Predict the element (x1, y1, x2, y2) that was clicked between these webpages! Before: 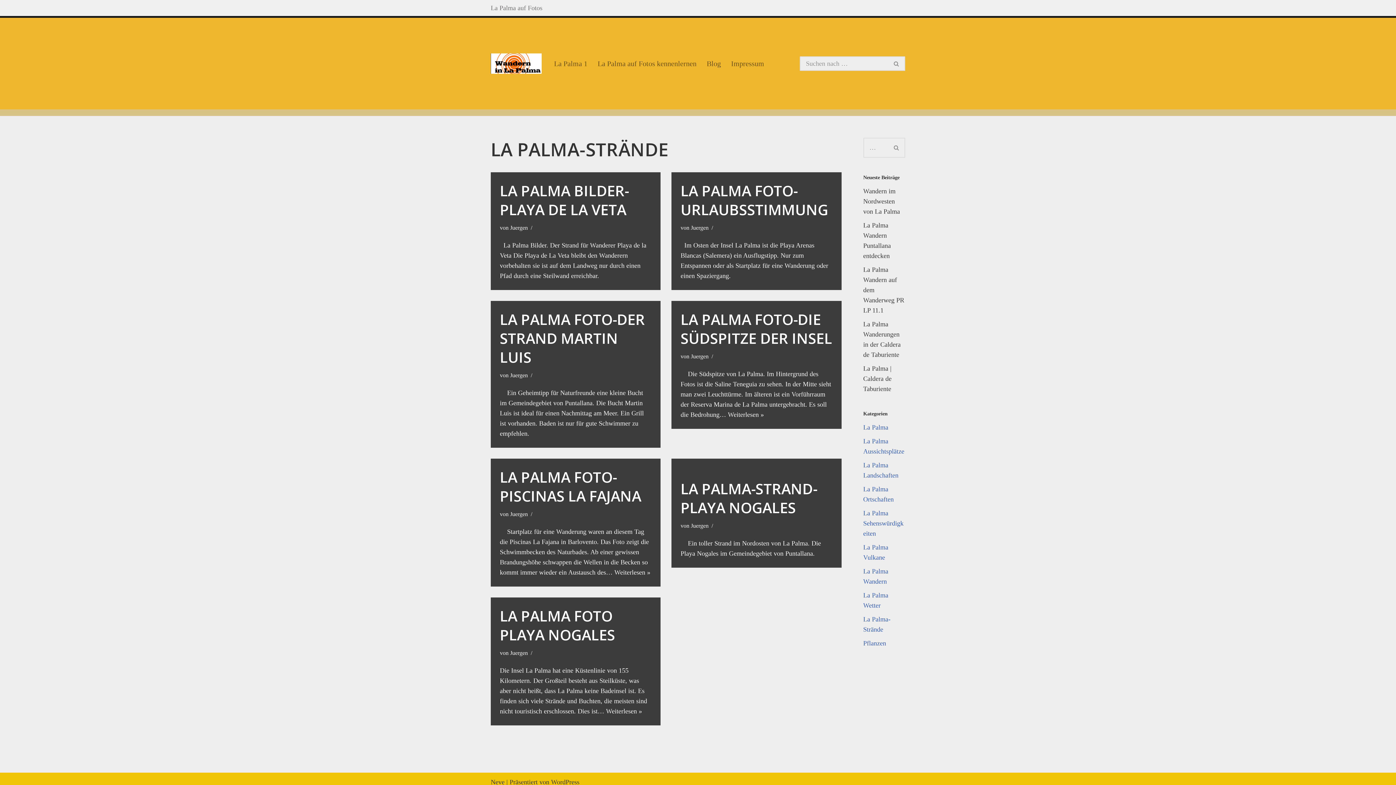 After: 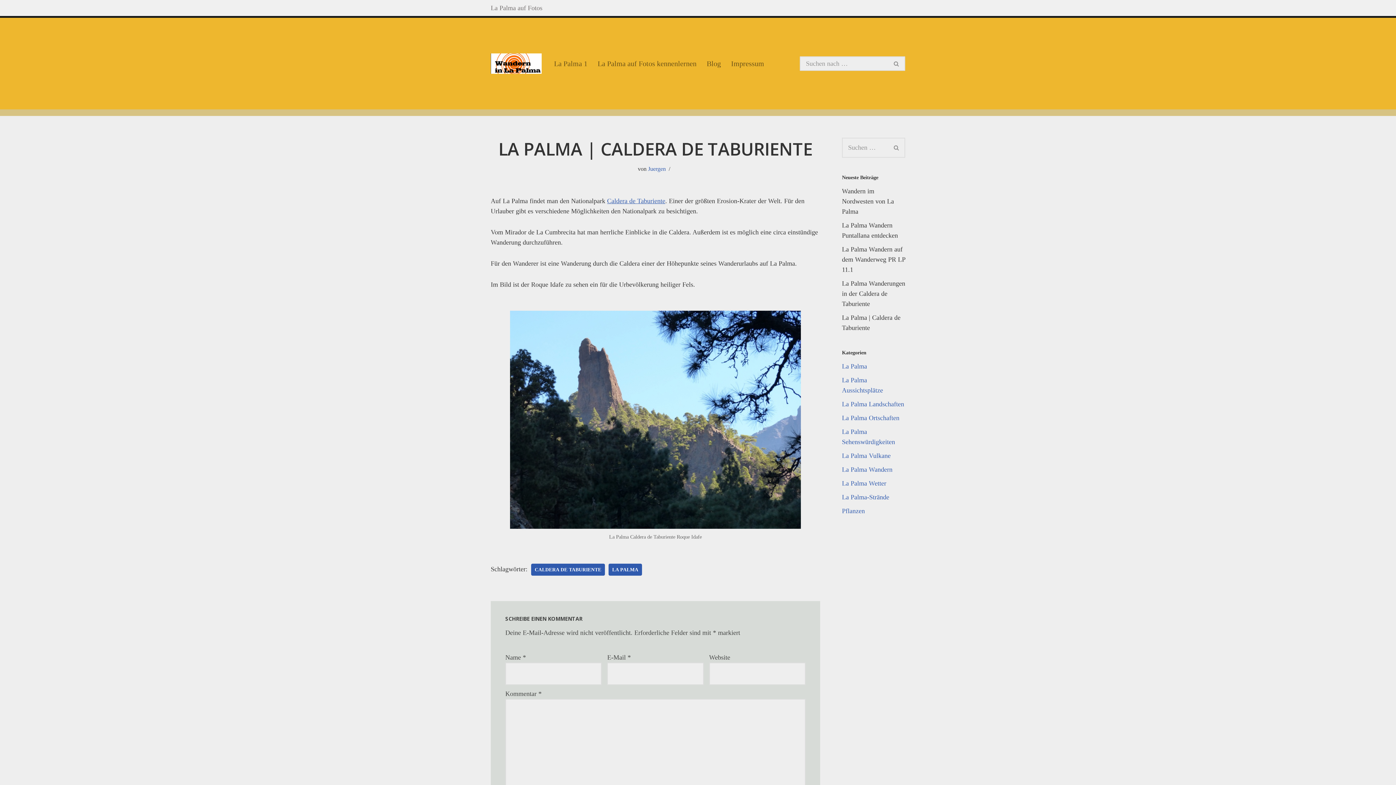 Action: bbox: (863, 365, 891, 392) label: La Palma | Caldera de Taburiente